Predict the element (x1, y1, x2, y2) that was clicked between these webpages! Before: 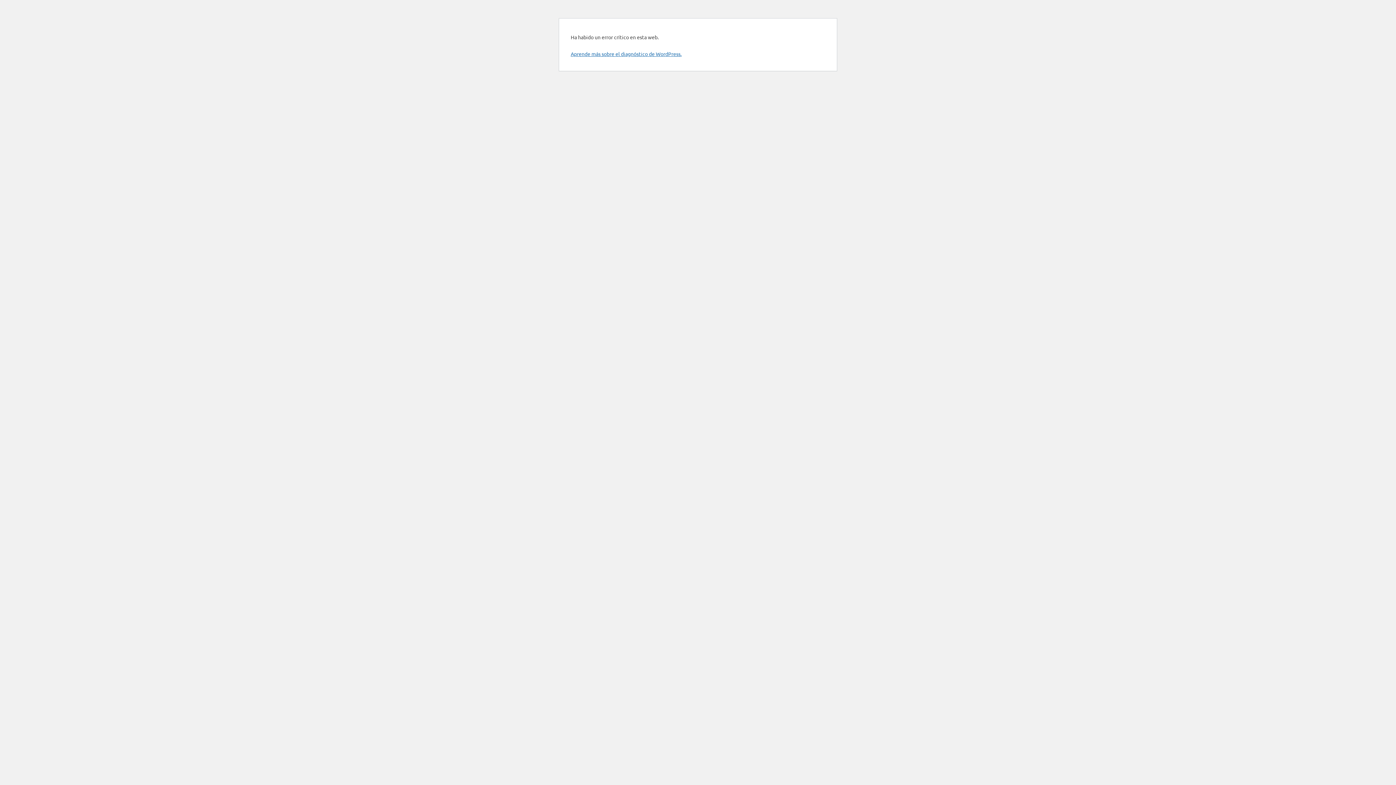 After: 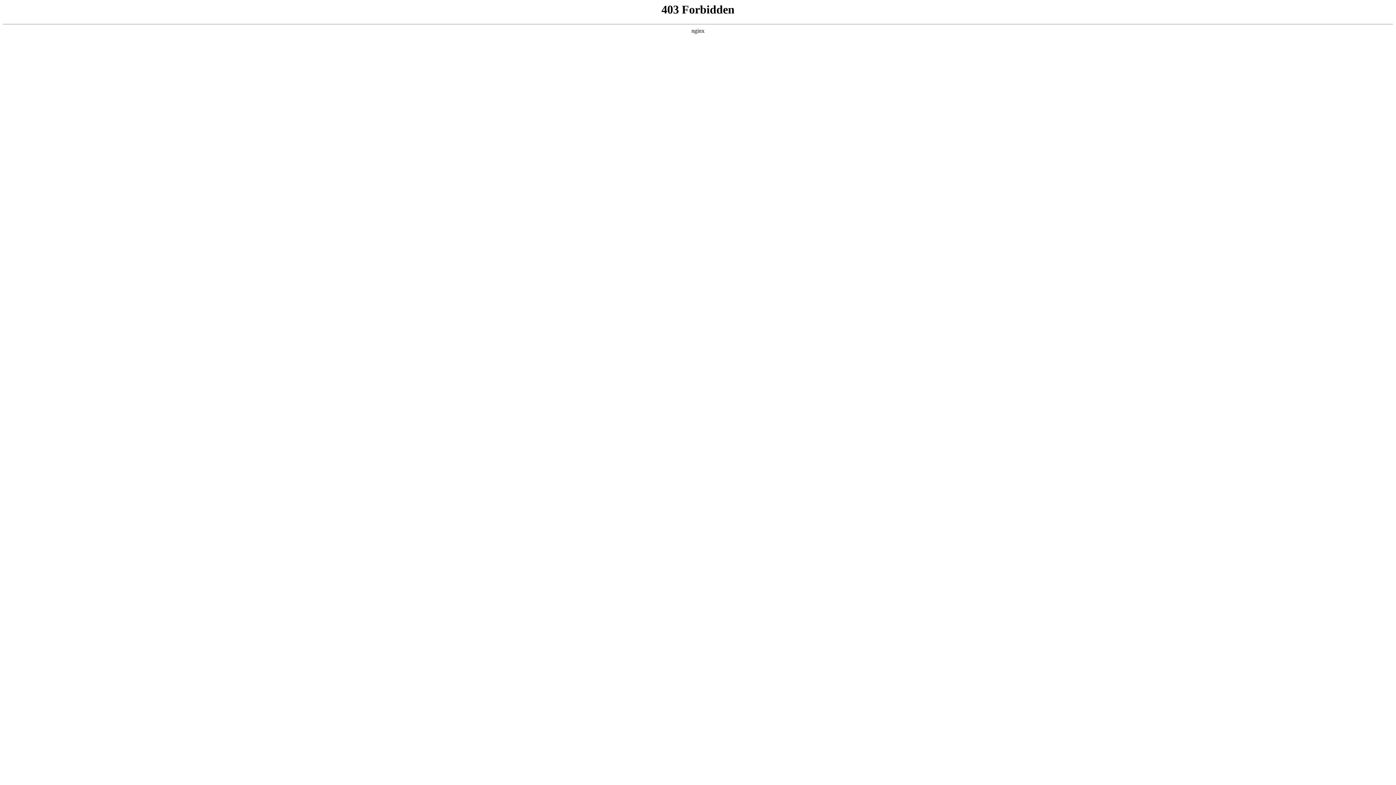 Action: bbox: (570, 50, 681, 57) label: Aprende más sobre el diagnóstico de WordPress.